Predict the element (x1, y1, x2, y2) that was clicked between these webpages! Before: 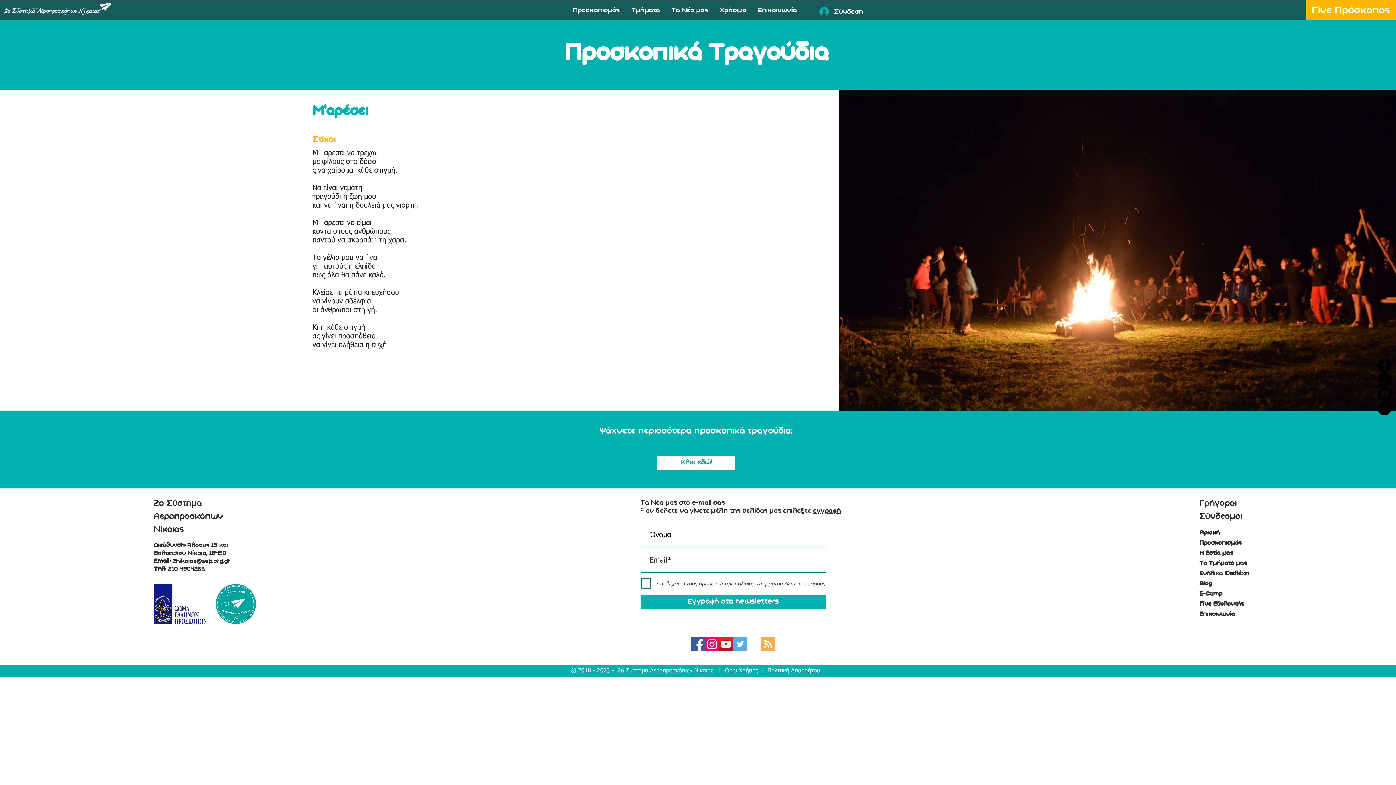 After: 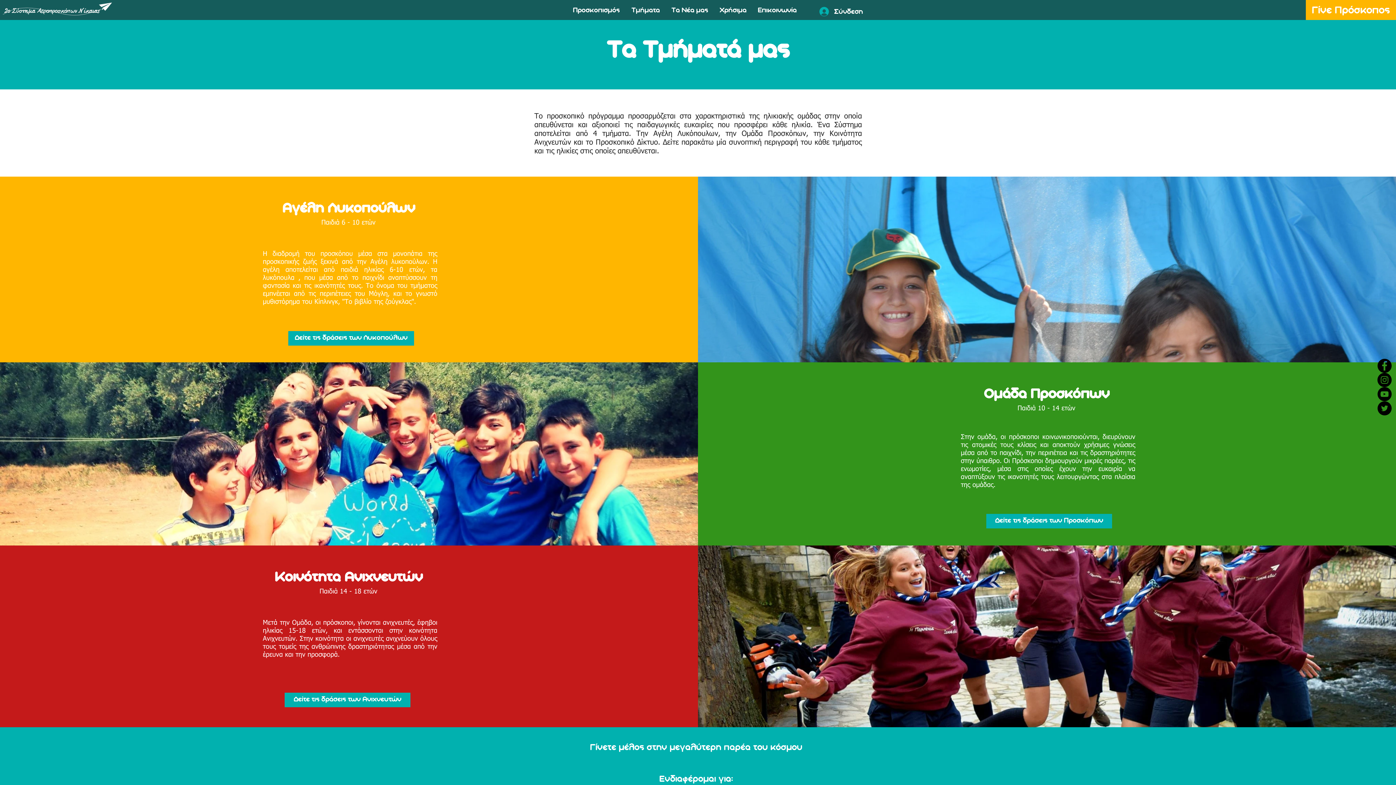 Action: bbox: (1199, 560, 1247, 566) label: Τα Τμήματά μας